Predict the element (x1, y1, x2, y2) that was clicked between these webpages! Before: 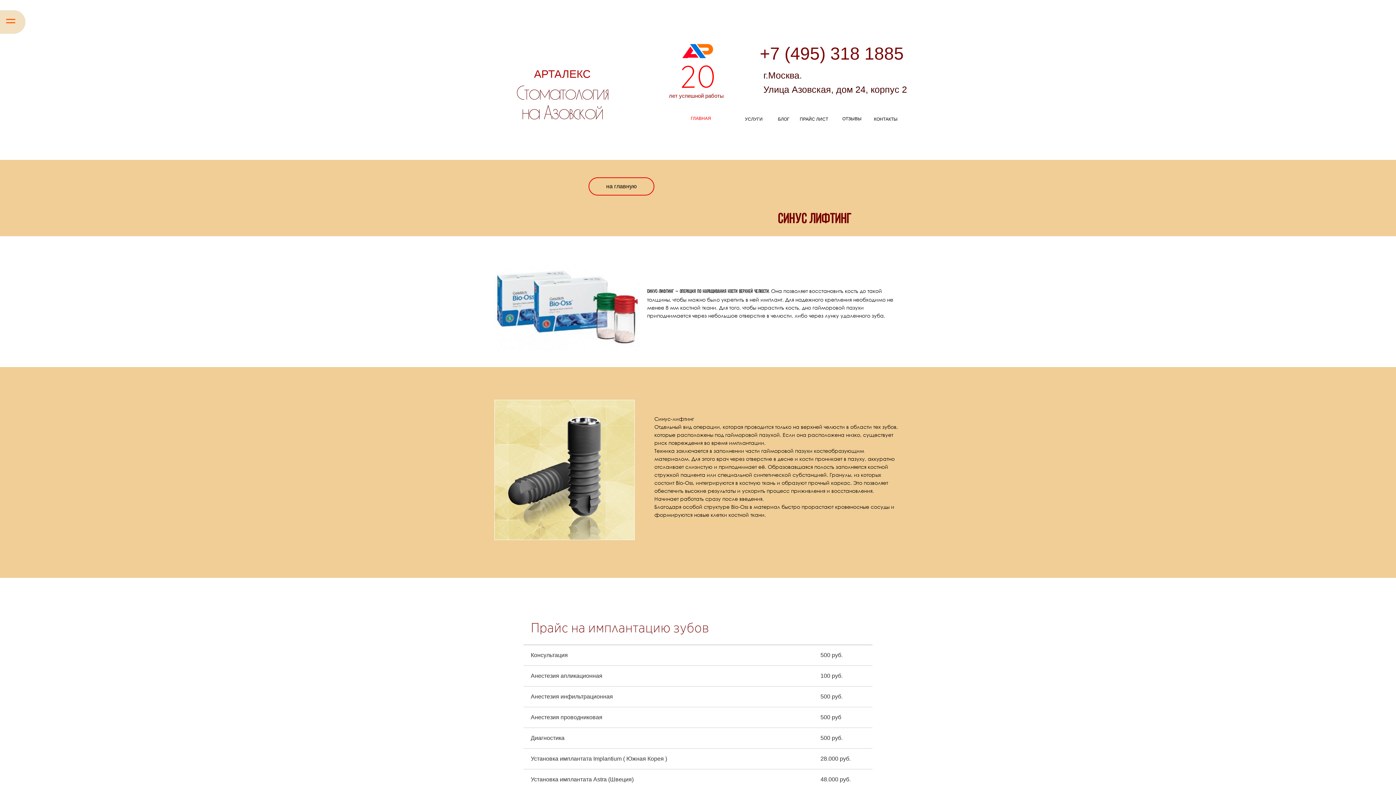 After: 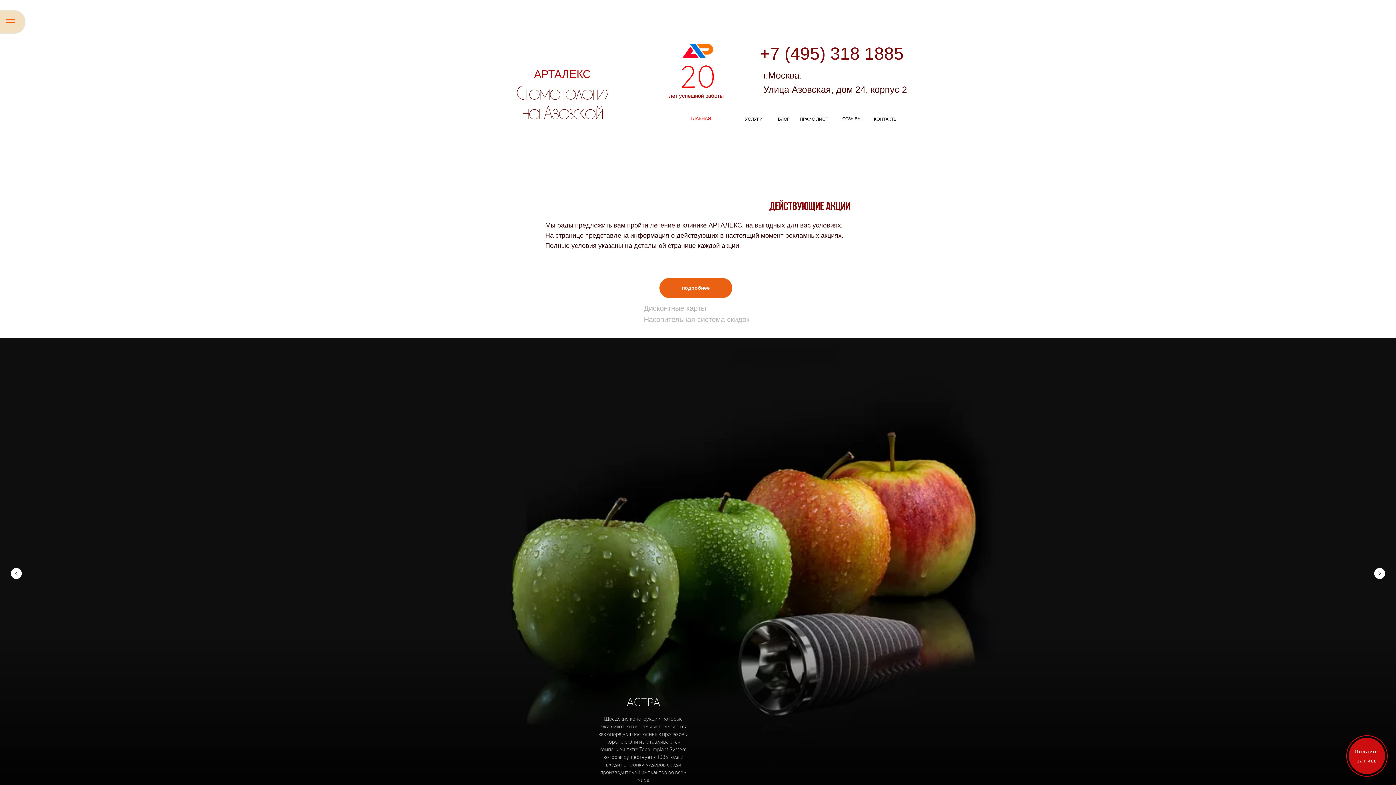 Action: label: на главную bbox: (588, 177, 654, 195)